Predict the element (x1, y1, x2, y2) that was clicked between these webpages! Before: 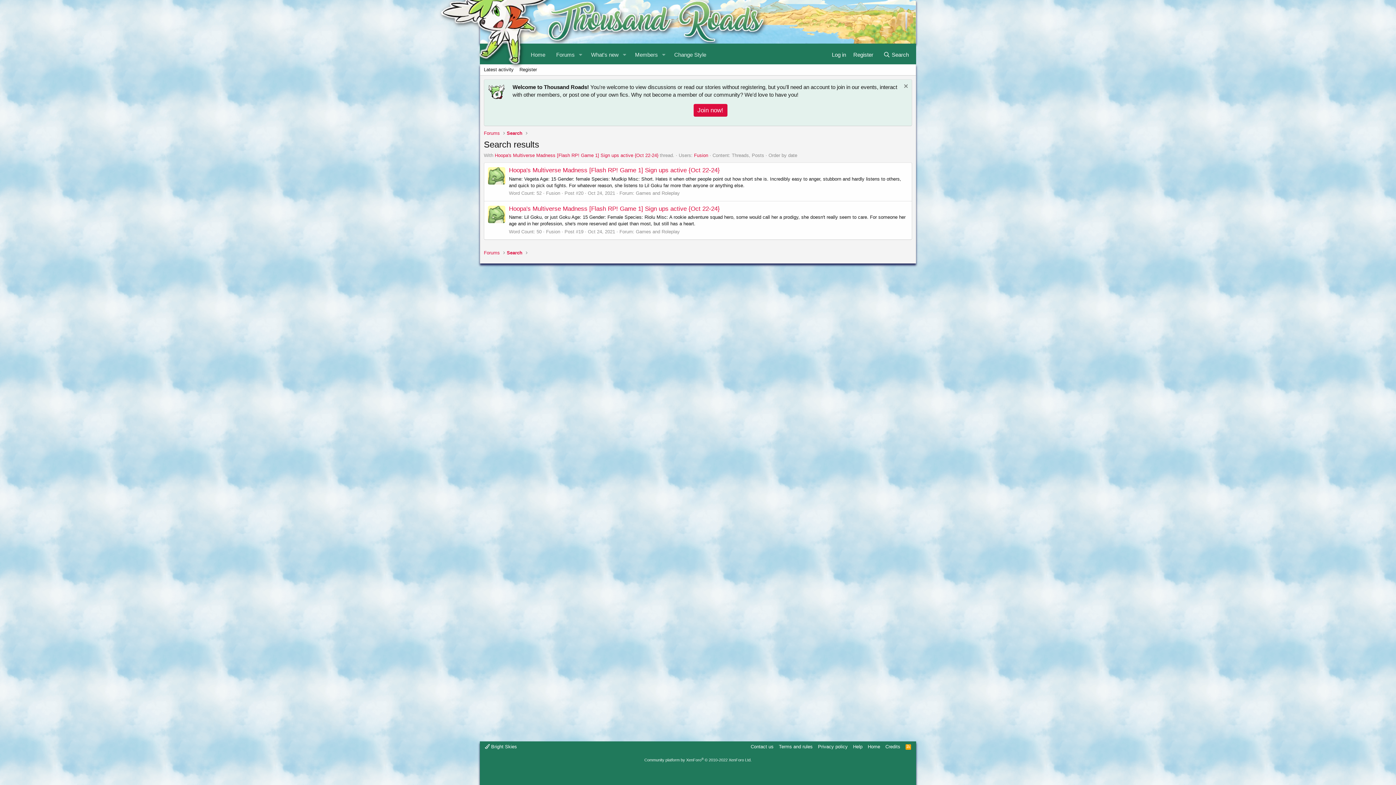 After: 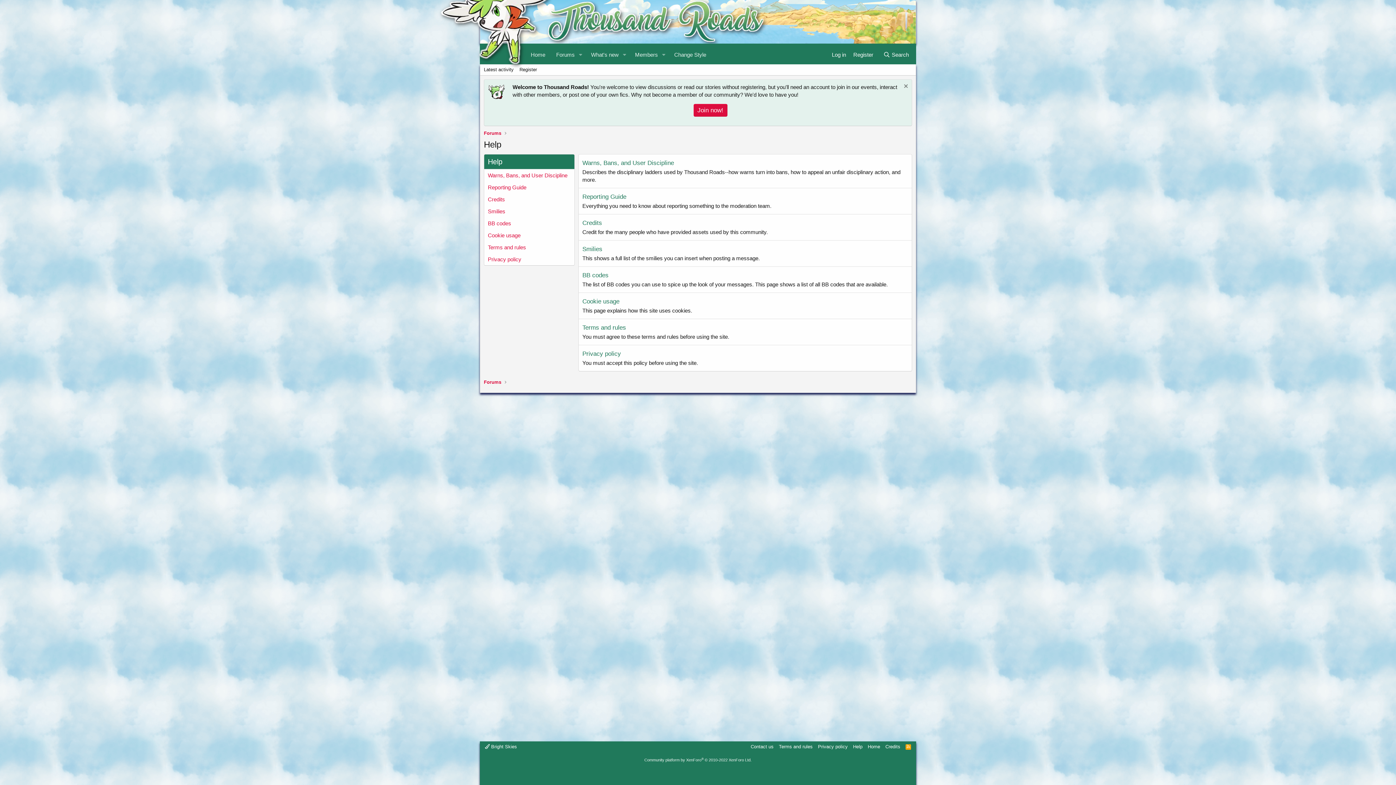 Action: bbox: (851, 743, 864, 750) label: Help